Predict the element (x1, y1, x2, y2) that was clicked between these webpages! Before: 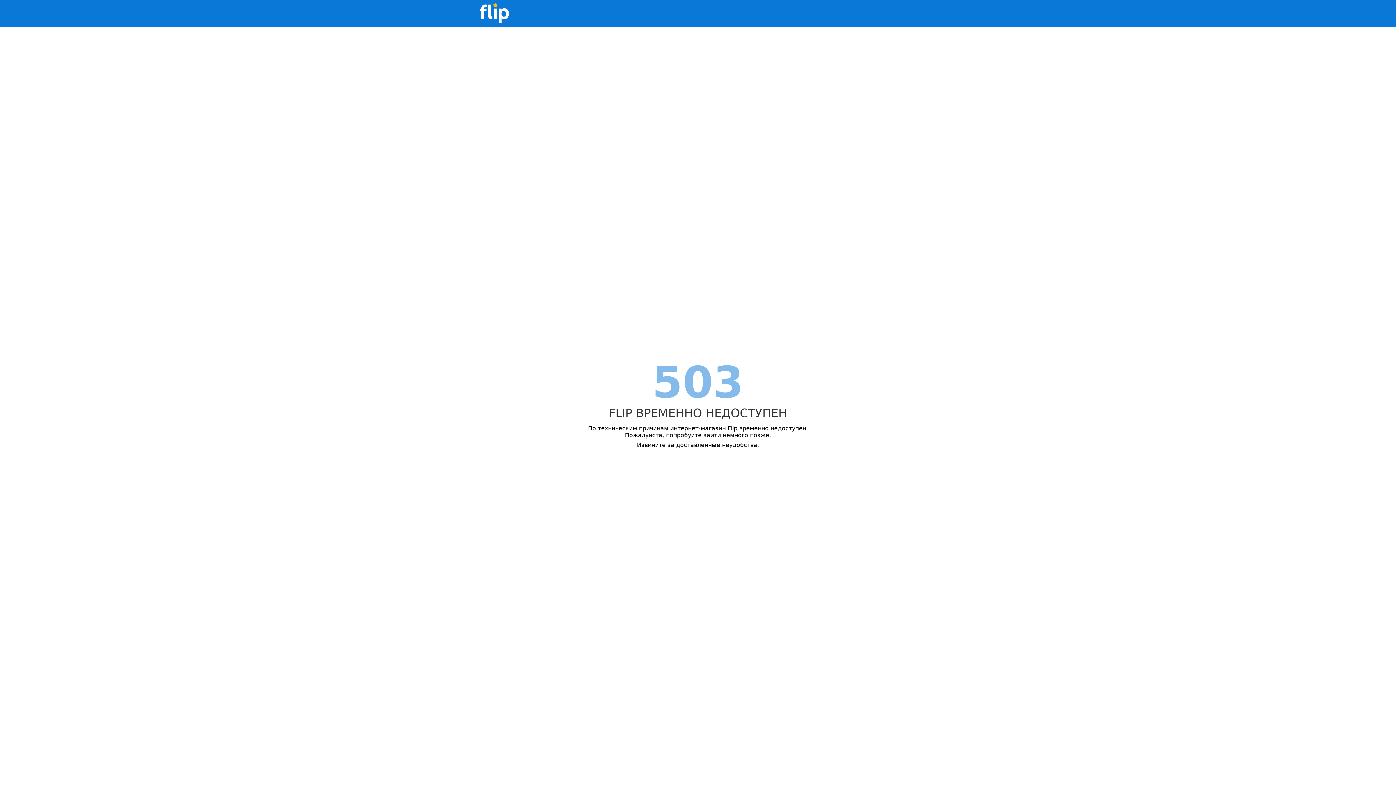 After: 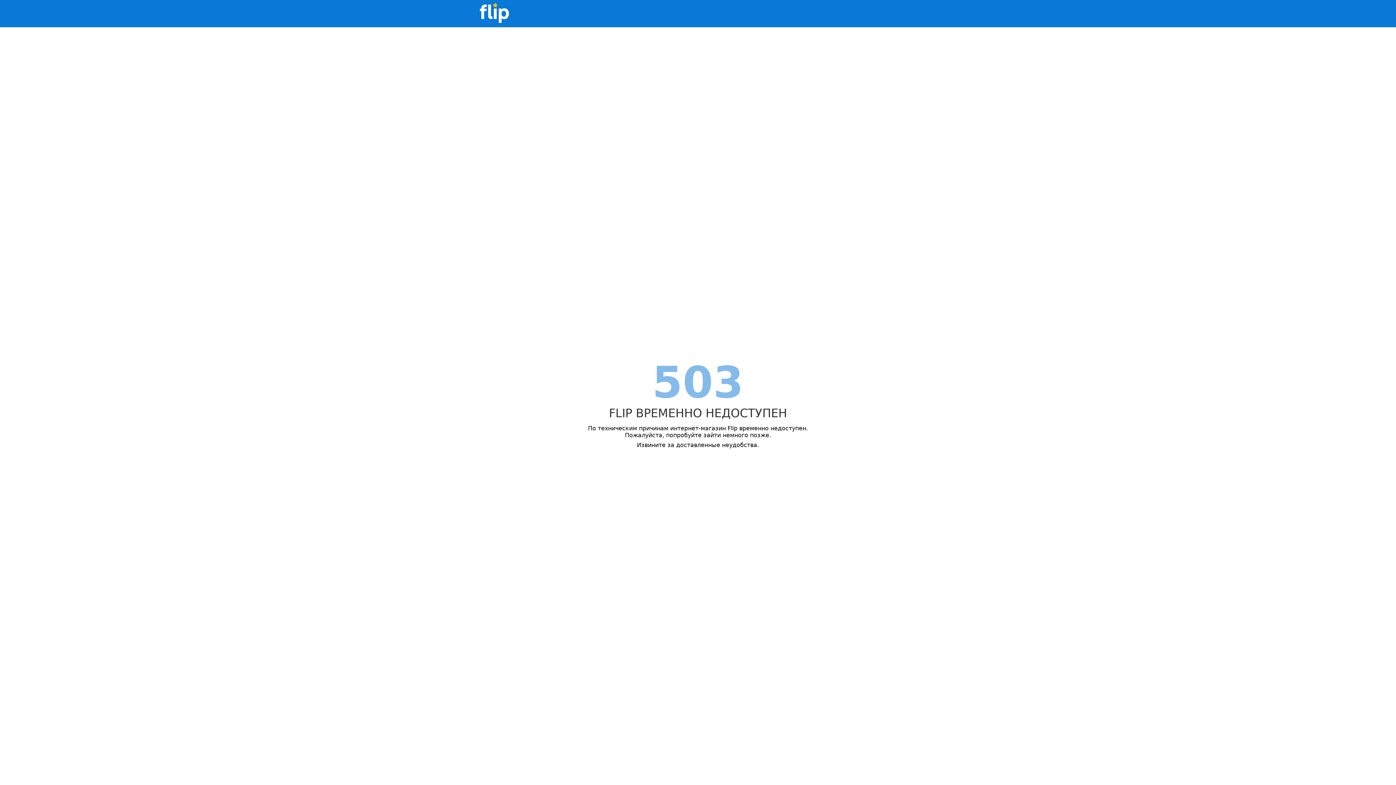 Action: bbox: (480, 0, 509, 27)